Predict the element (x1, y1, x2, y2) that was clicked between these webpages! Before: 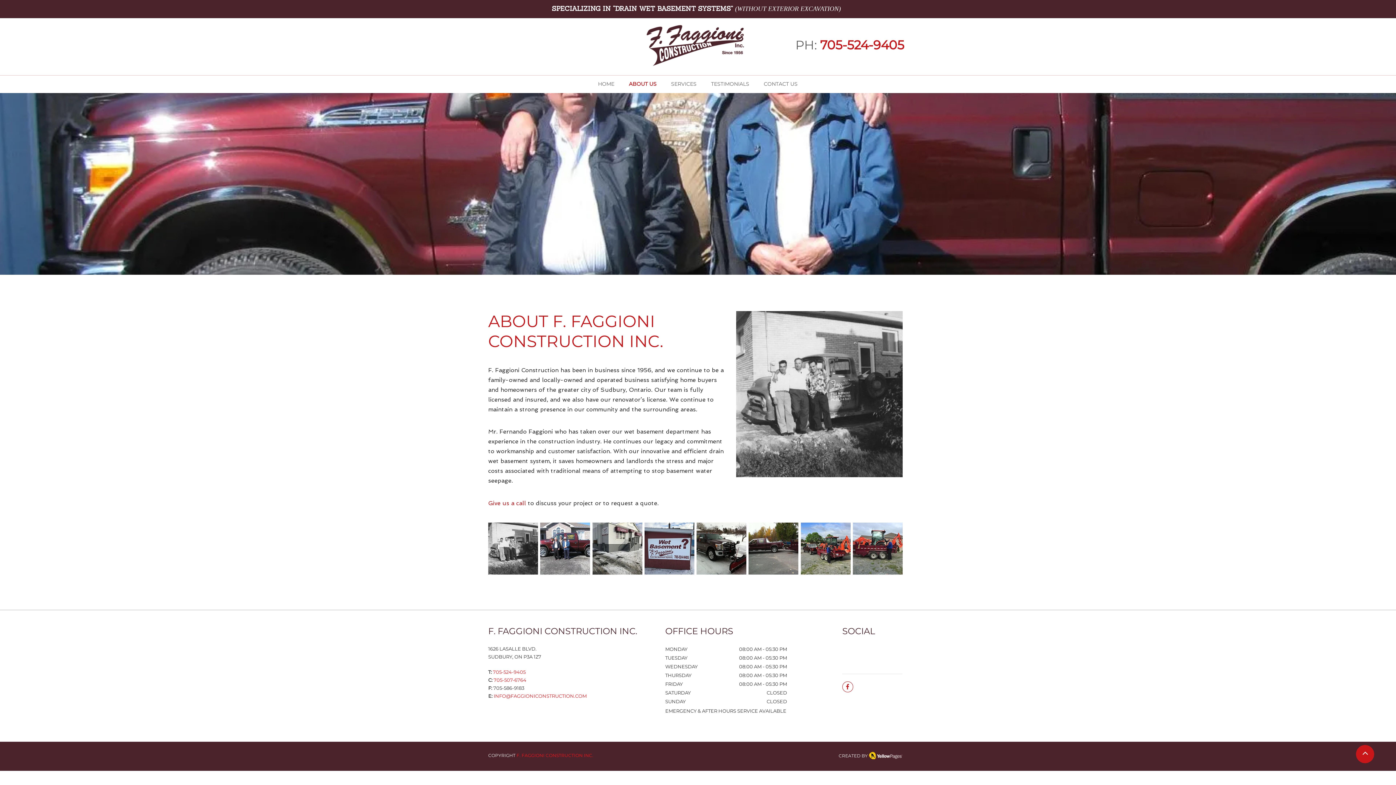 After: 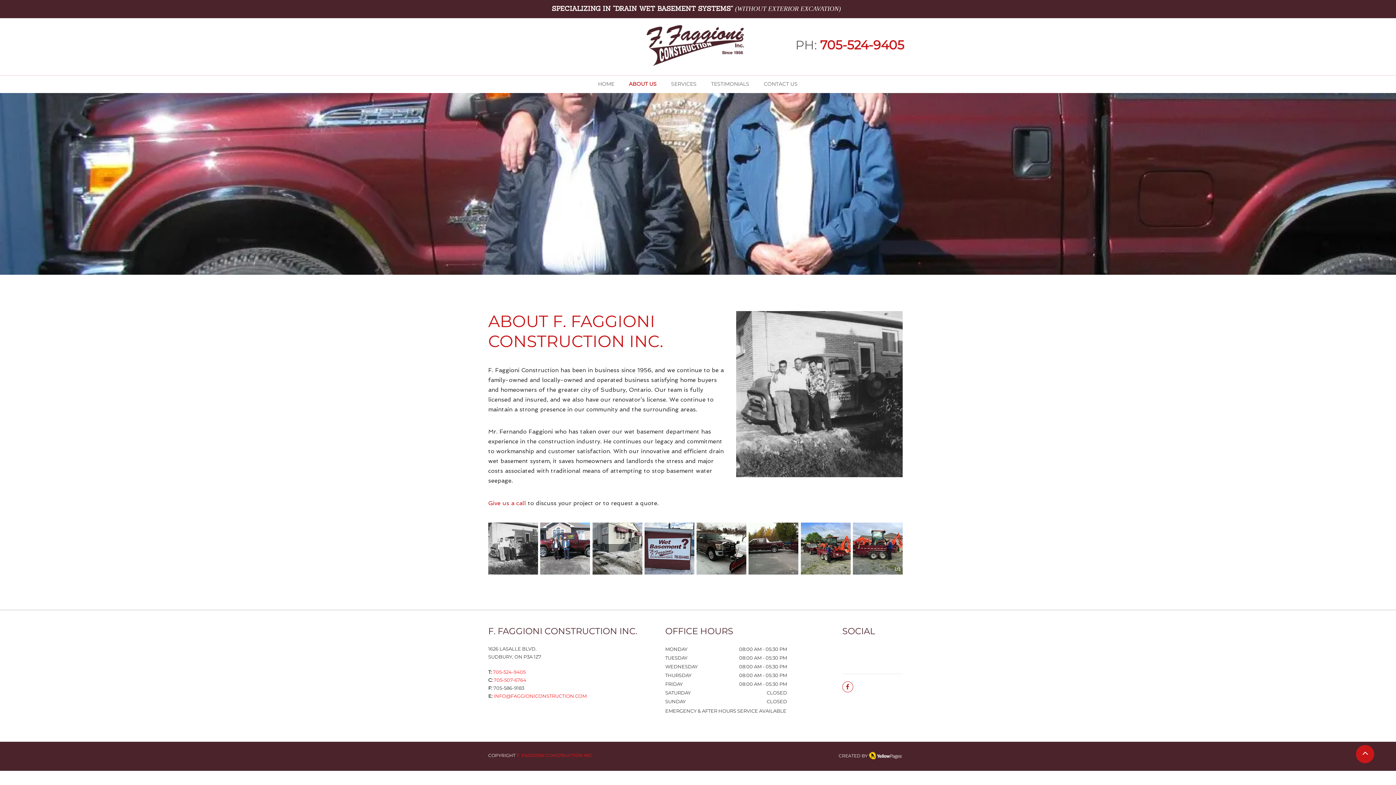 Action: label: 2011 Faggioni brothers bbox: (540, 522, 590, 574)